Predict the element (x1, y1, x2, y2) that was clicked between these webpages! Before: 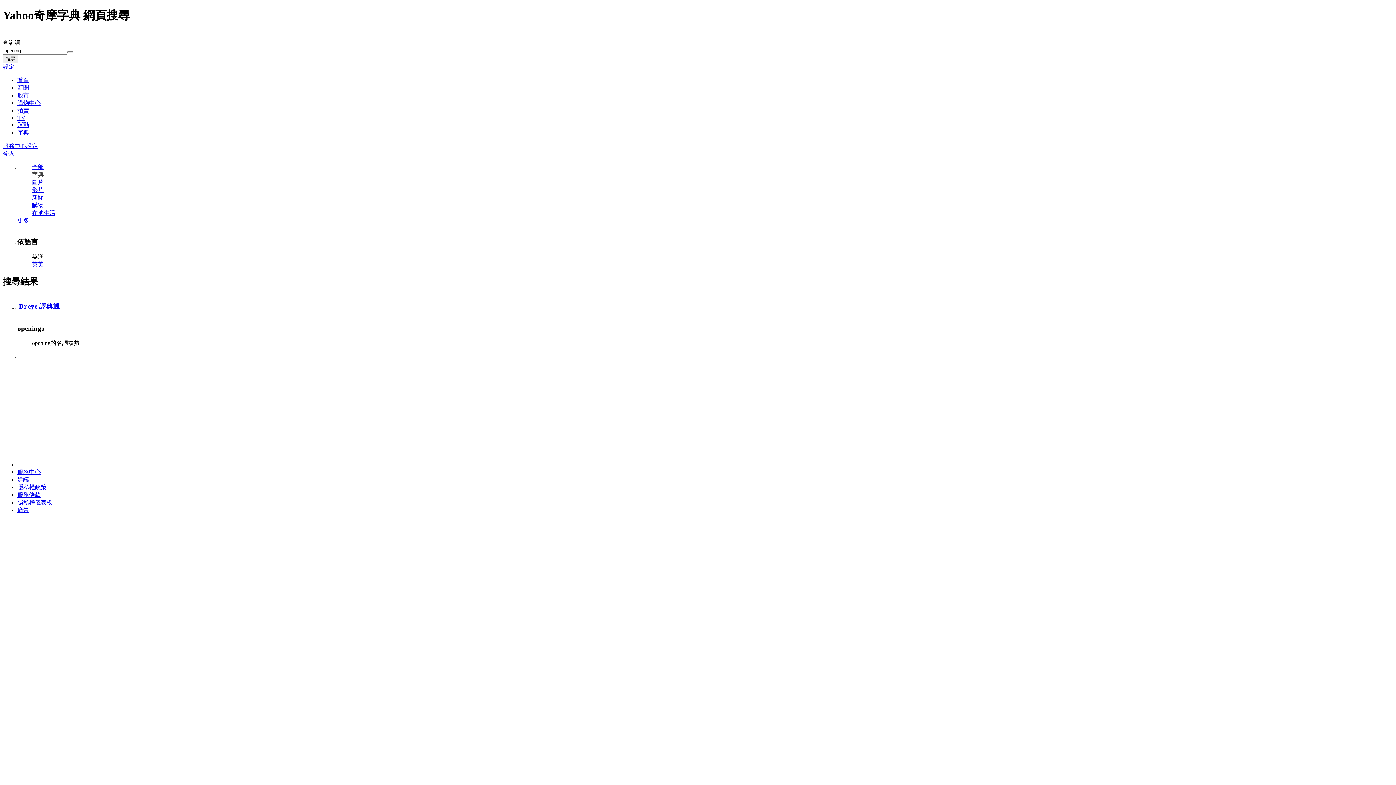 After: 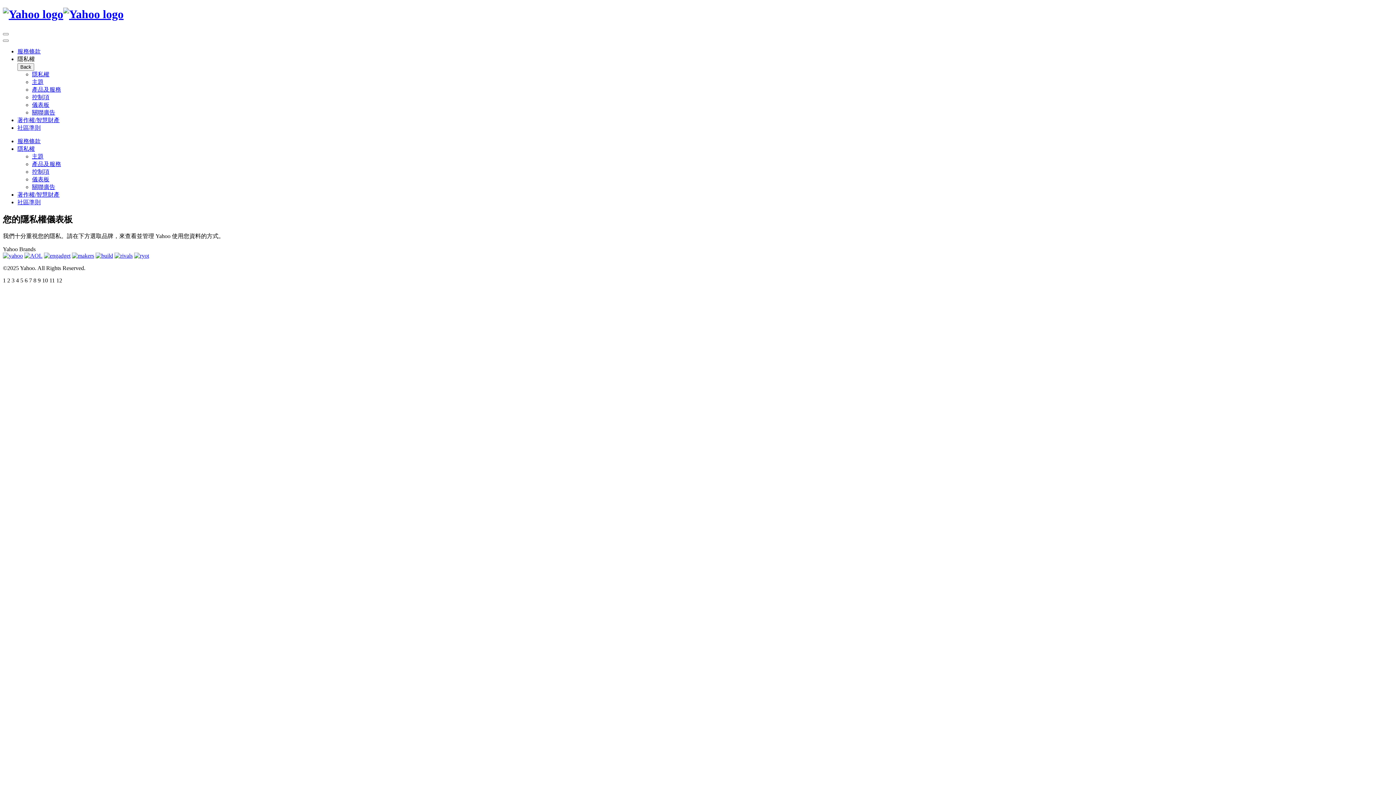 Action: bbox: (17, 499, 52, 505) label: 隱私權儀表板